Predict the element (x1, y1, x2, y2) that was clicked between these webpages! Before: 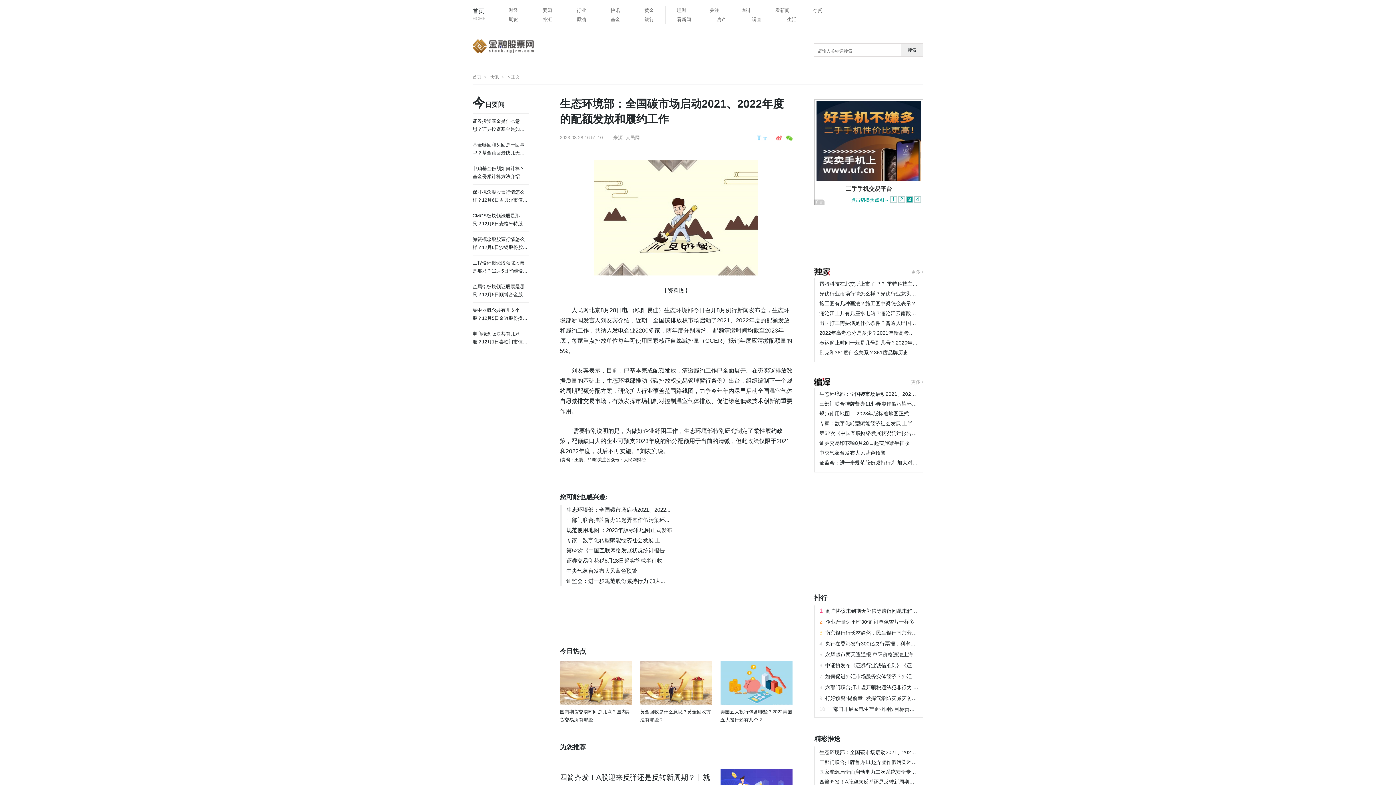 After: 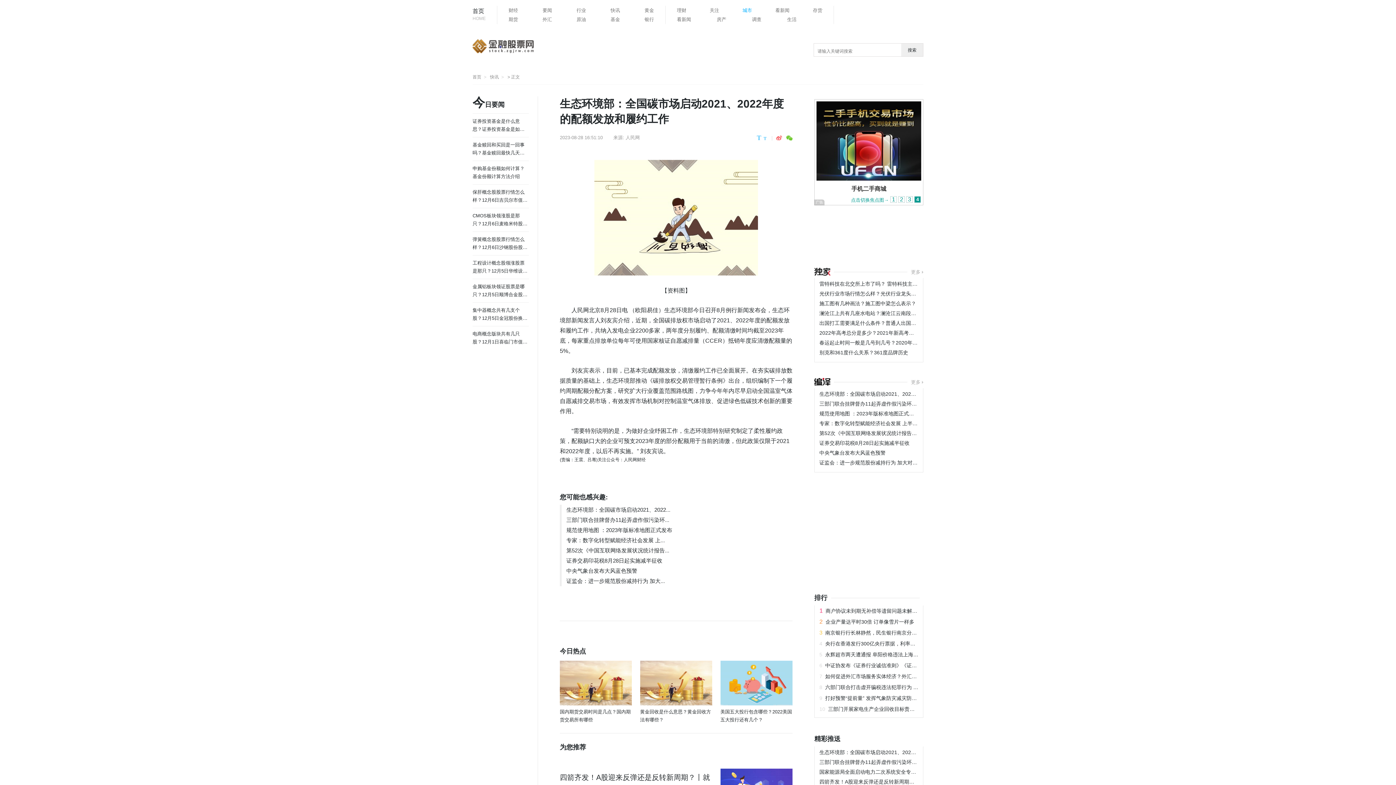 Action: bbox: (742, 5, 752, 14) label: 城市